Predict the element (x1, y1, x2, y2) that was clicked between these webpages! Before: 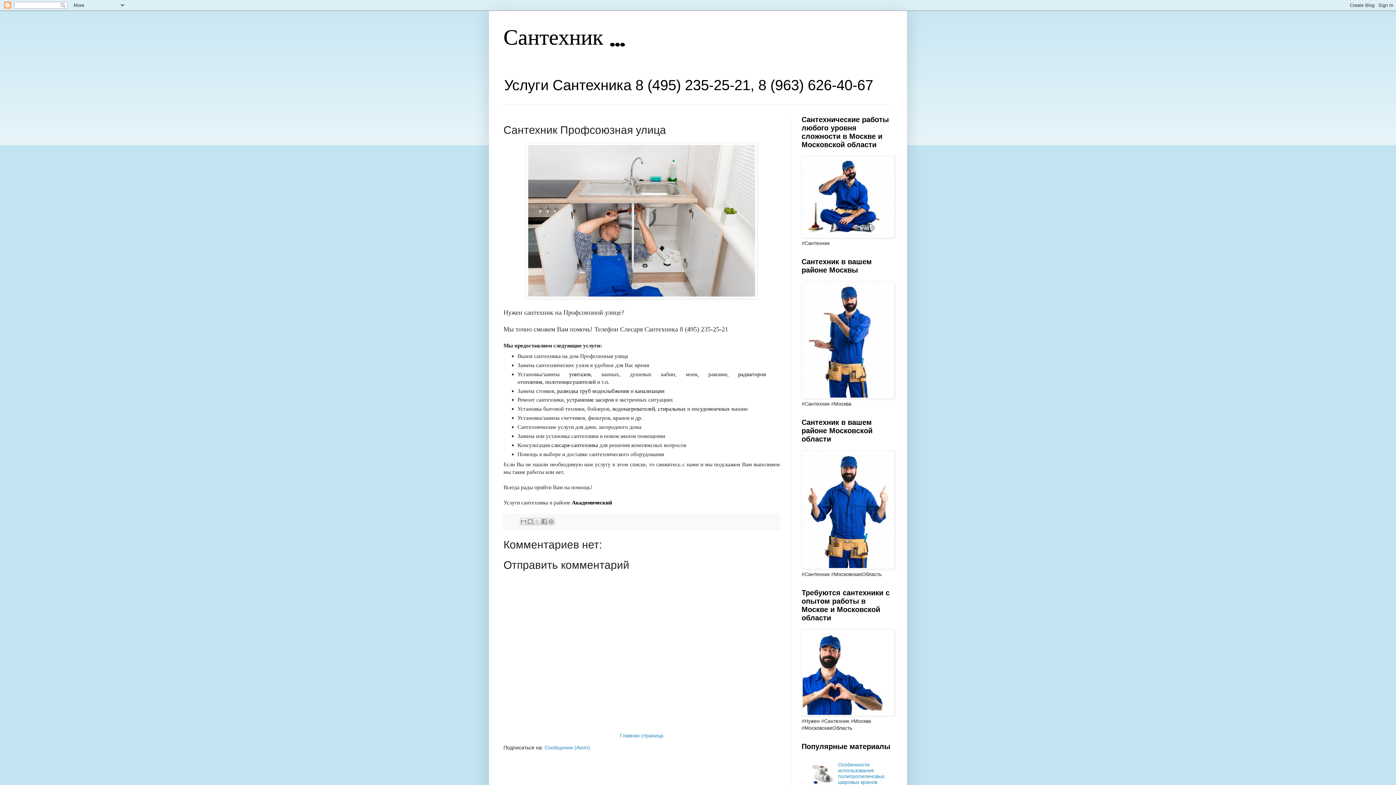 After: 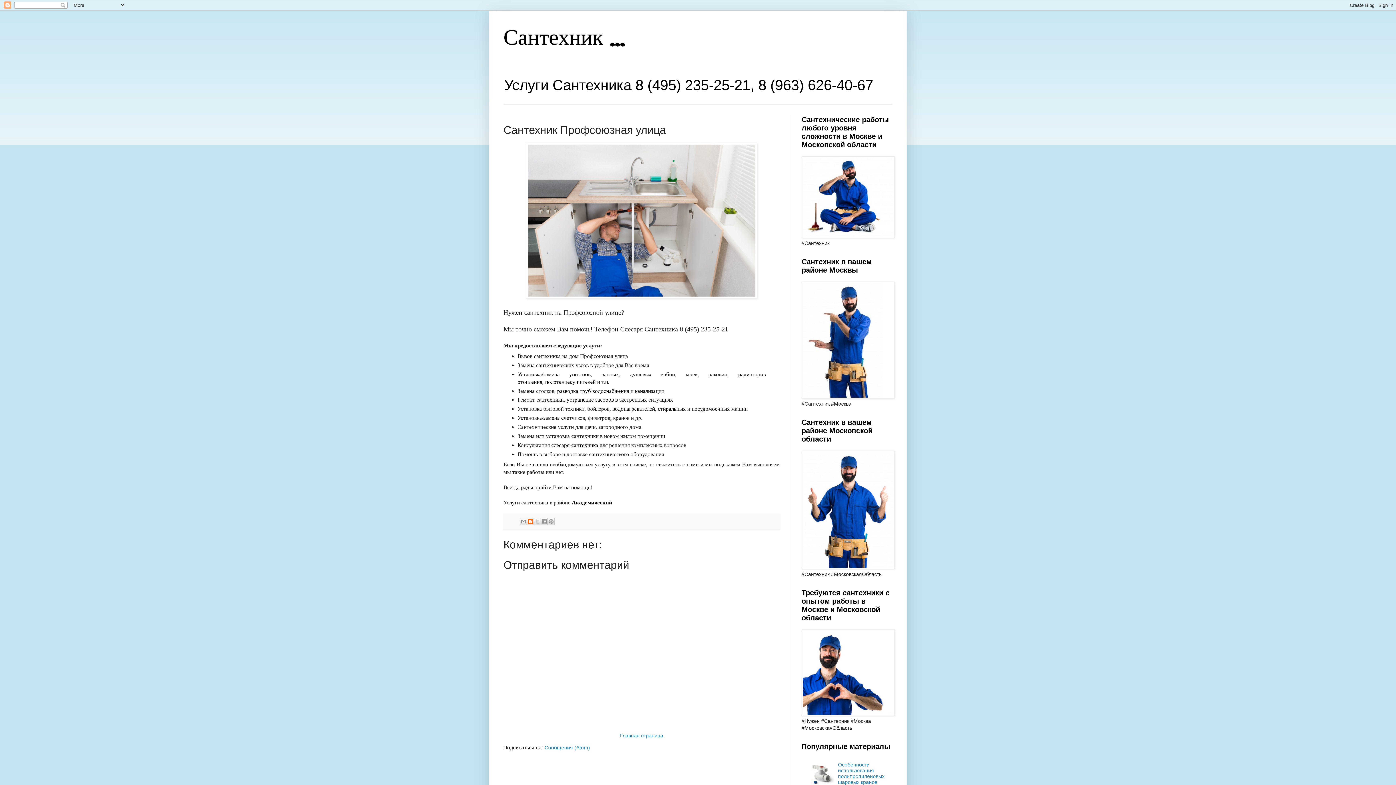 Action: label: Написать об этом в блоге bbox: (526, 518, 534, 525)